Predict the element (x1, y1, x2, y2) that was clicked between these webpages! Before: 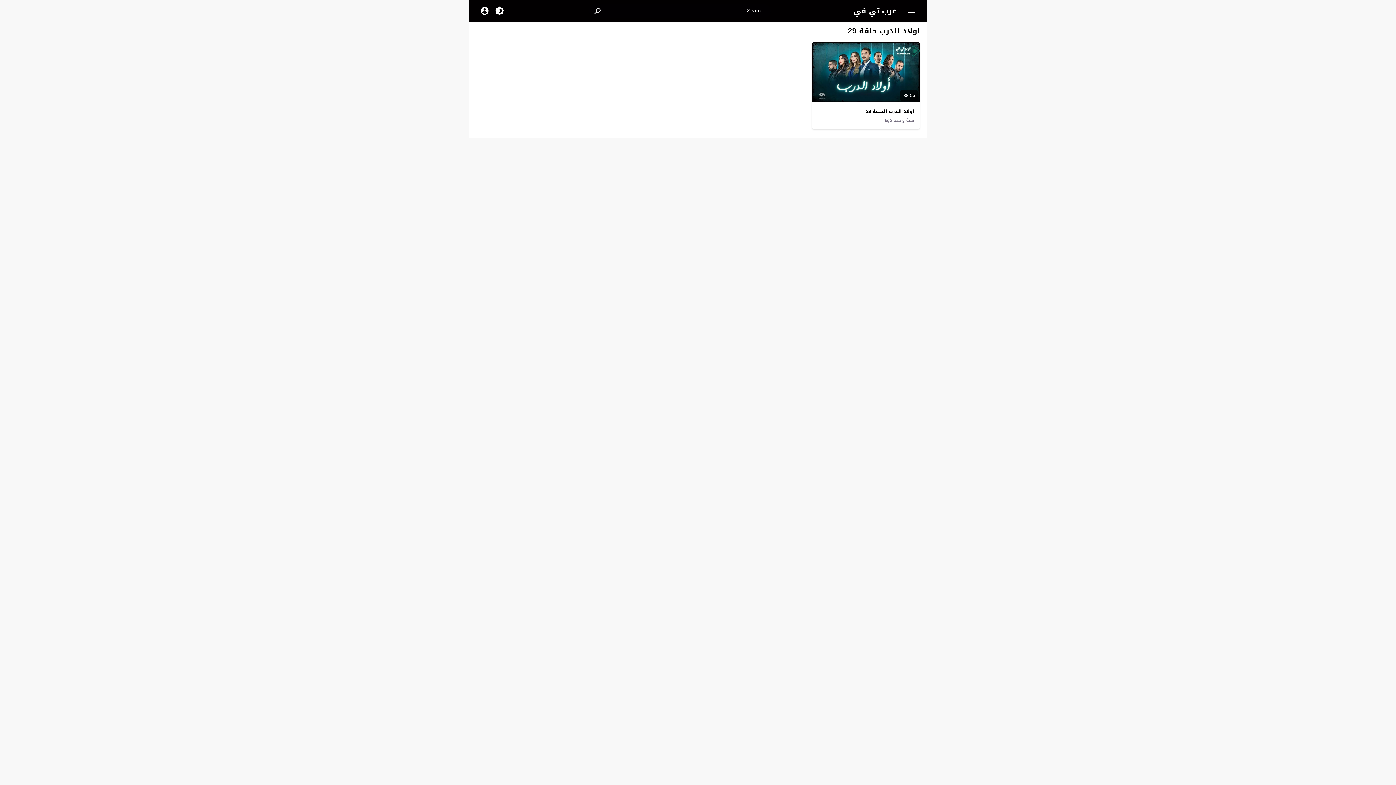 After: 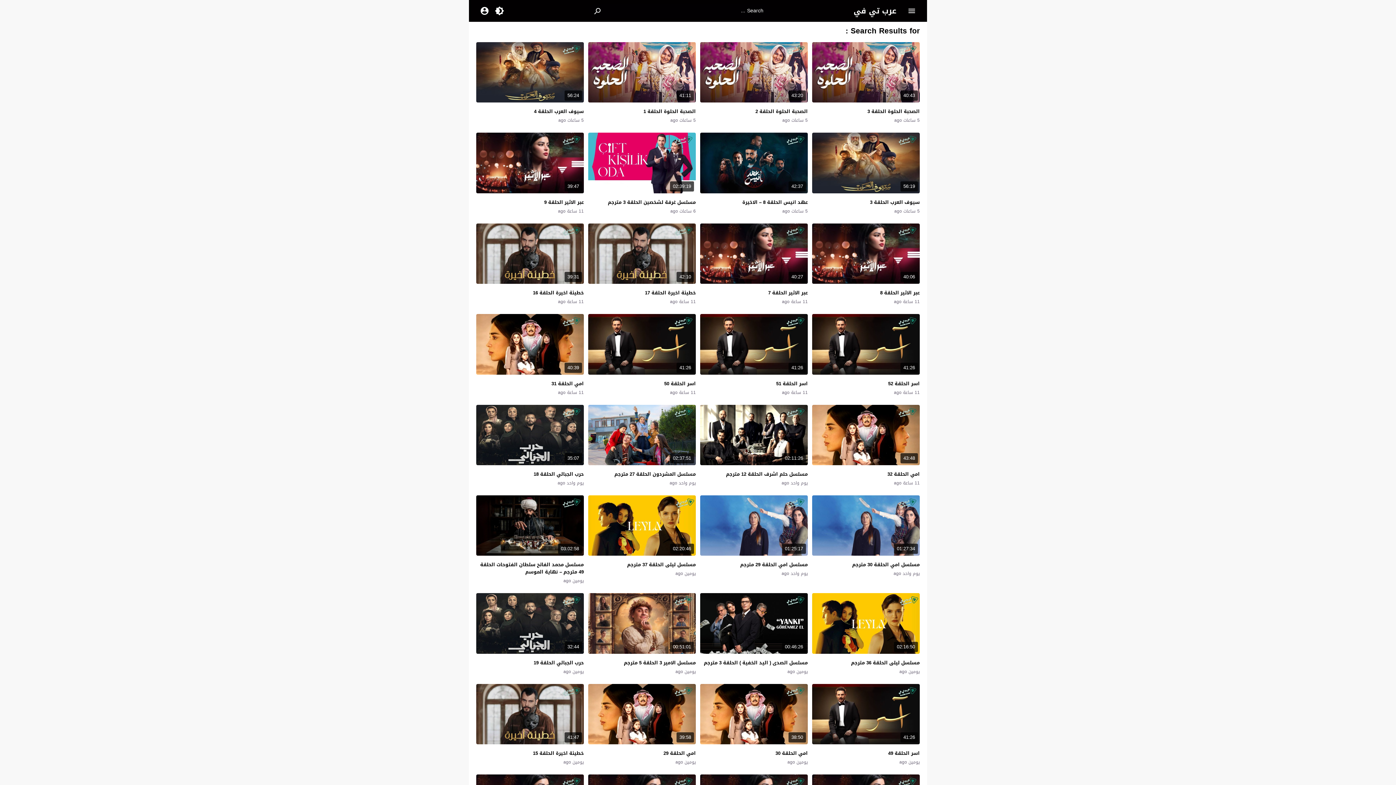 Action: bbox: (589, 4, 607, 17)